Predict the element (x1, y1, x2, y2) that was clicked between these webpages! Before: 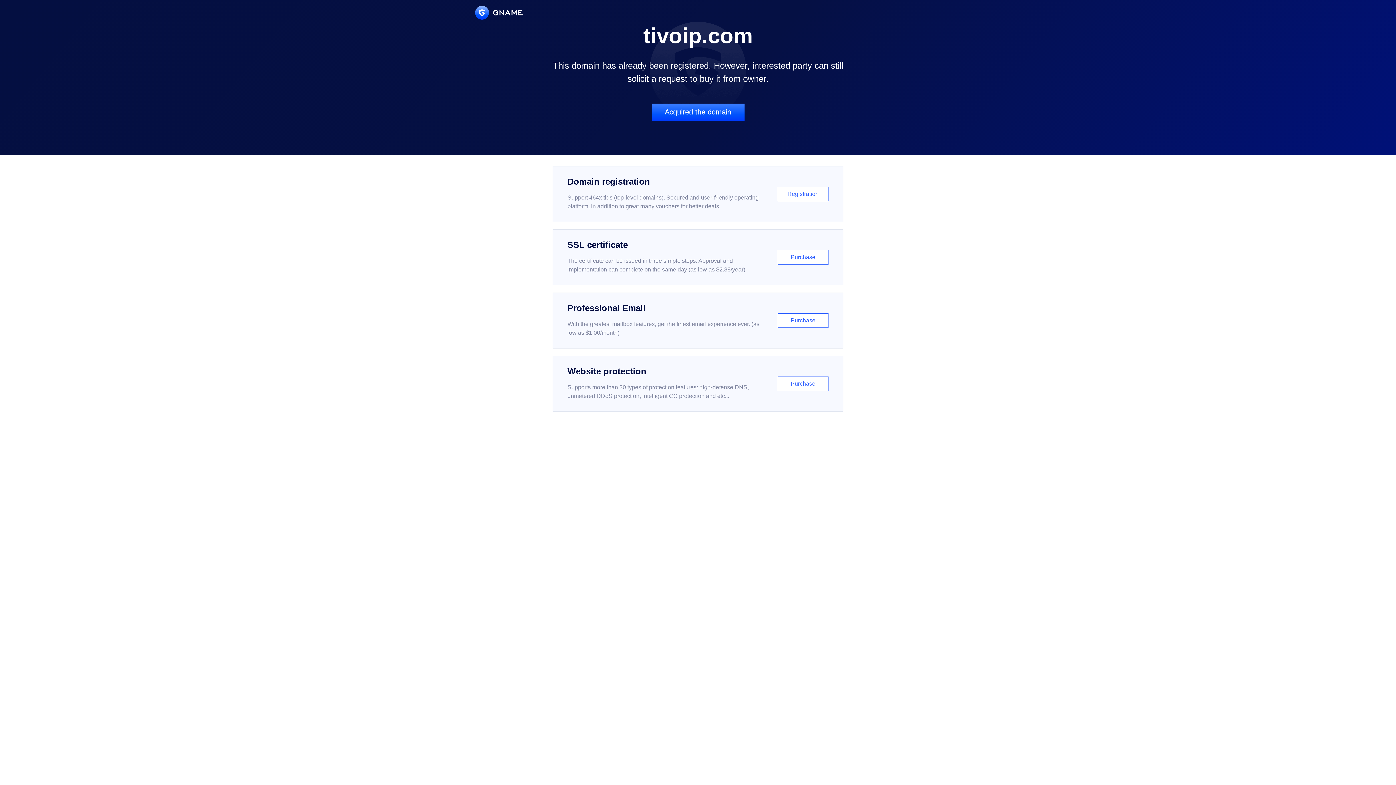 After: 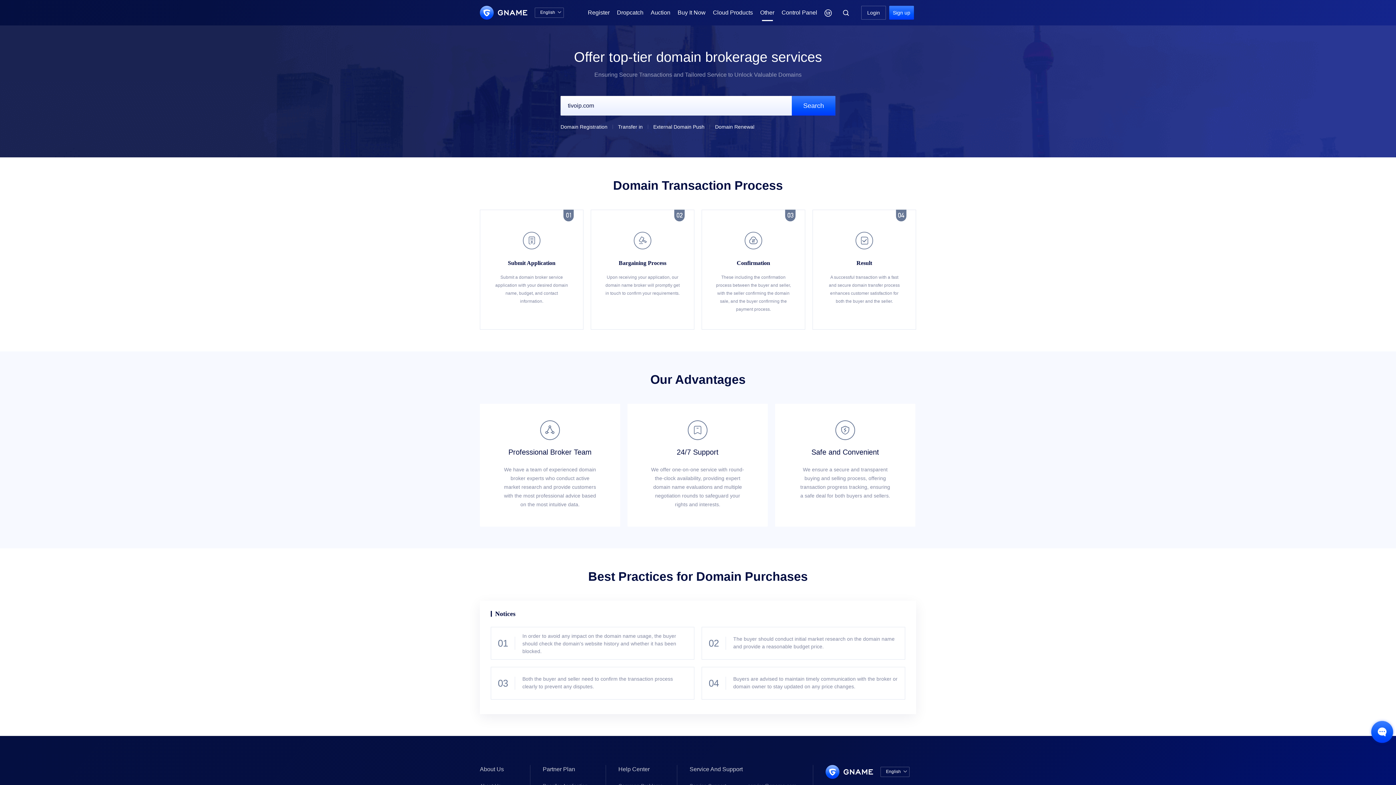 Action: label: Acquired the domain bbox: (651, 103, 744, 121)